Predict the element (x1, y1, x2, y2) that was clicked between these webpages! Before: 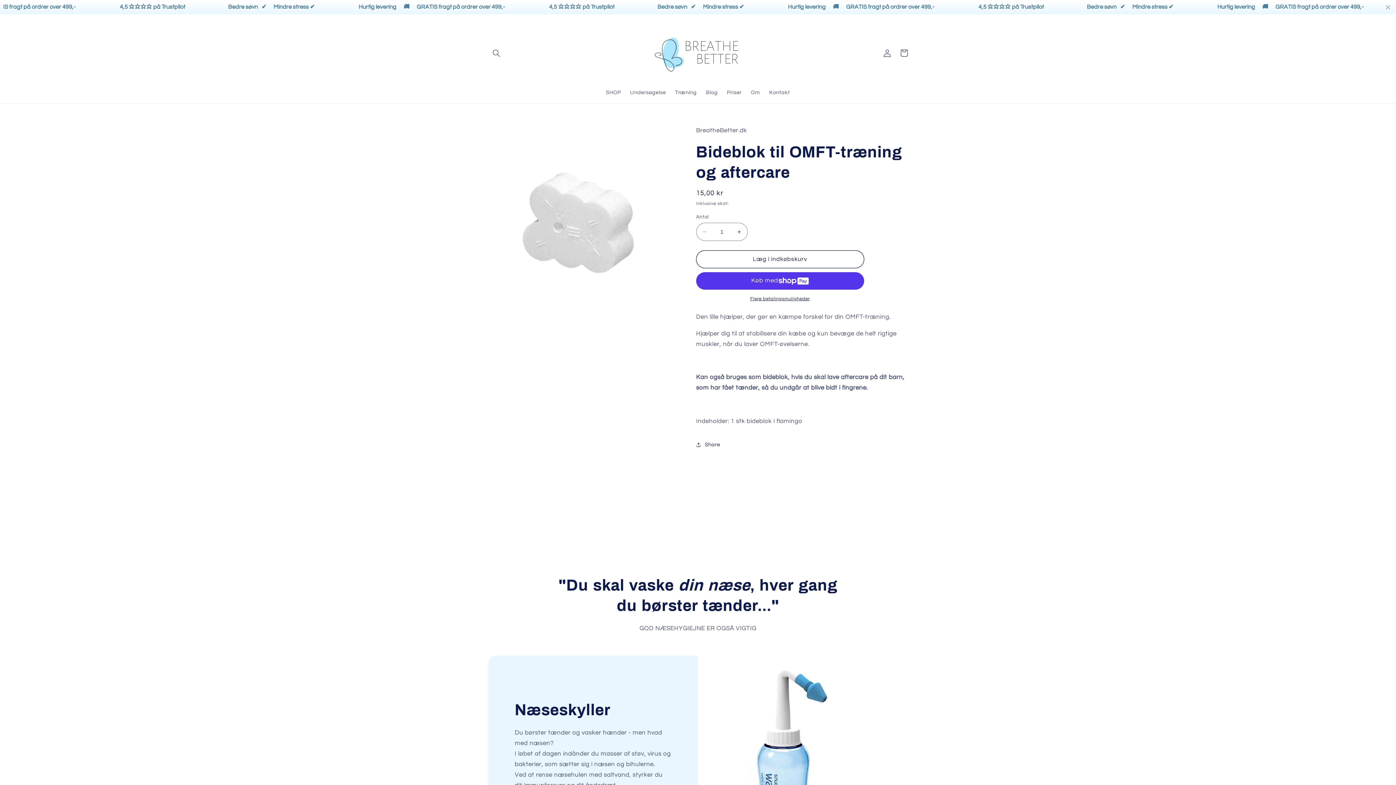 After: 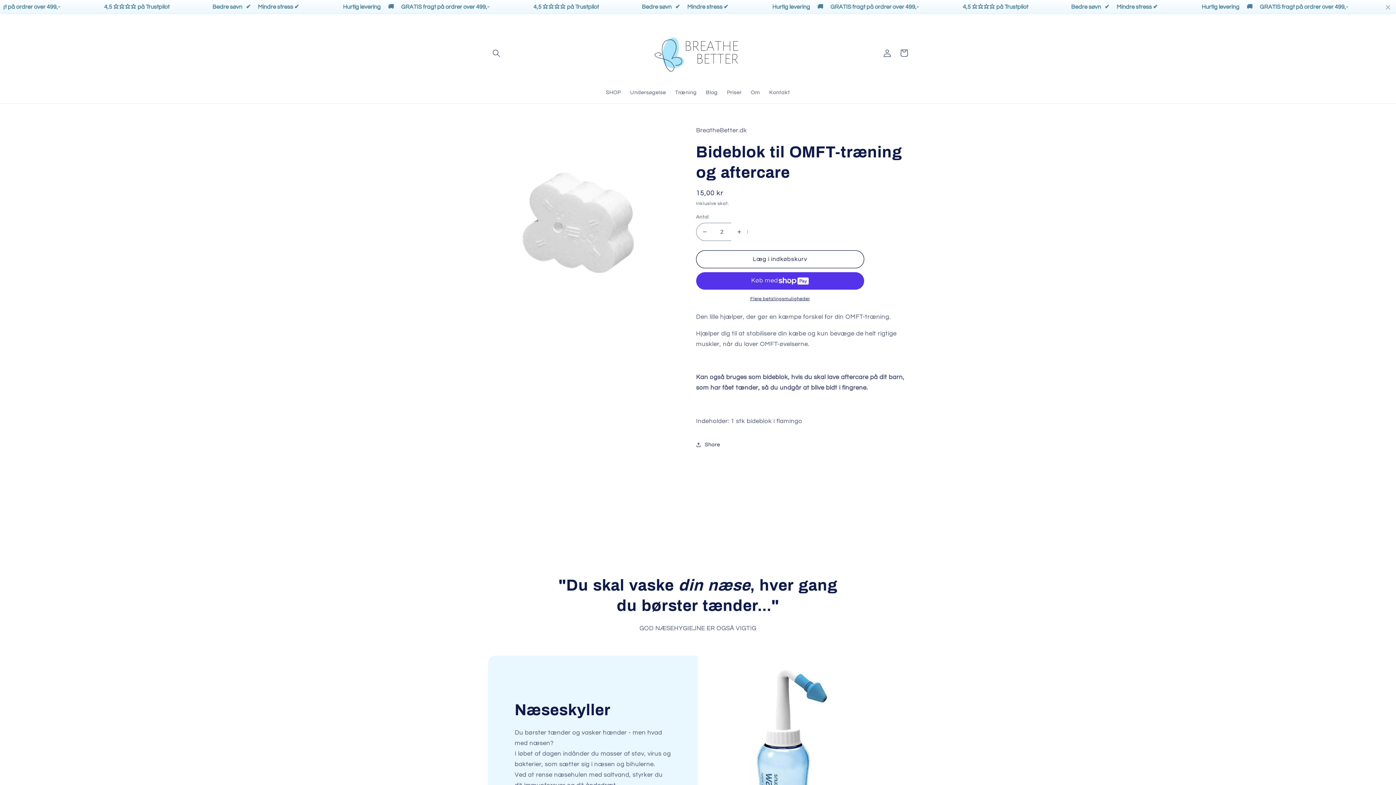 Action: label: Øg antallet for Bideblok til OMFT-træning og aftercare bbox: (731, 223, 747, 240)